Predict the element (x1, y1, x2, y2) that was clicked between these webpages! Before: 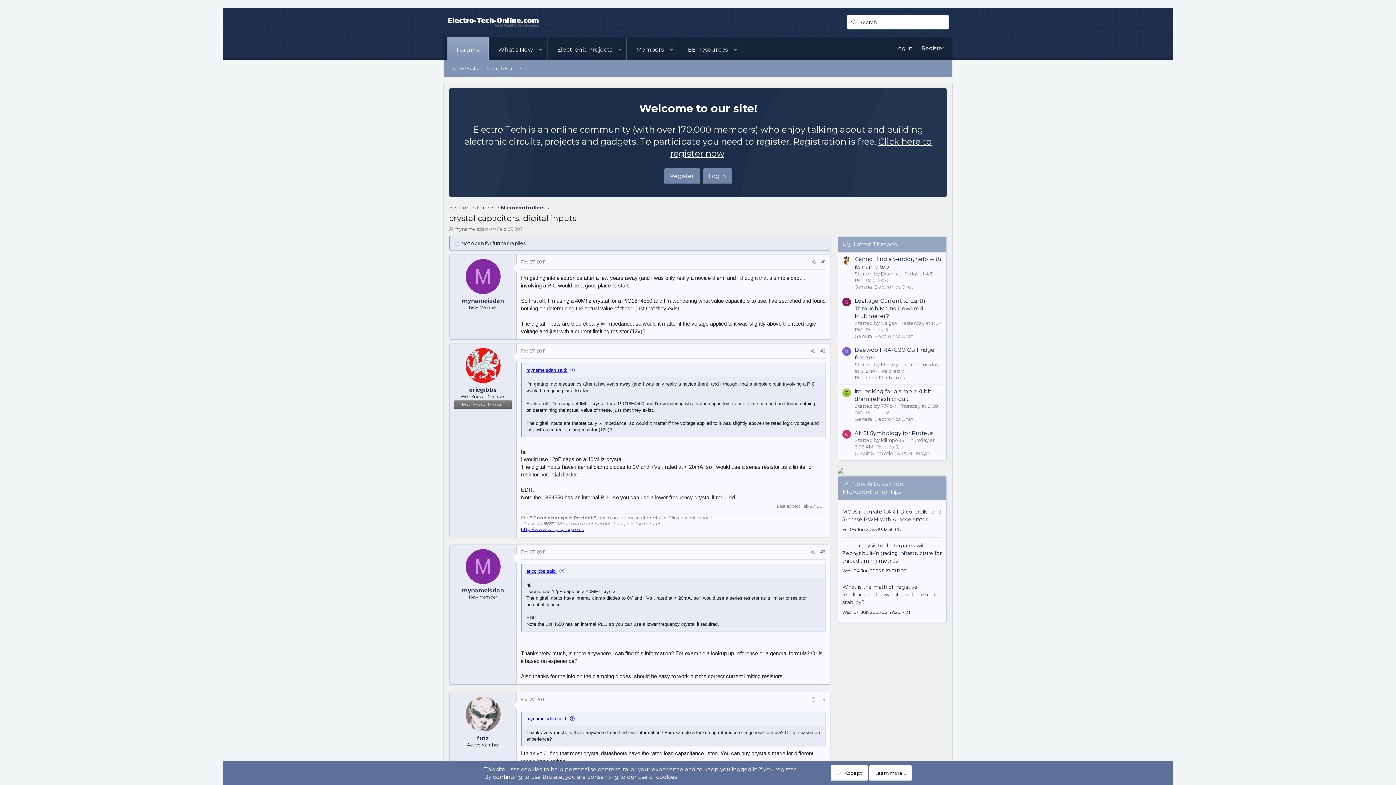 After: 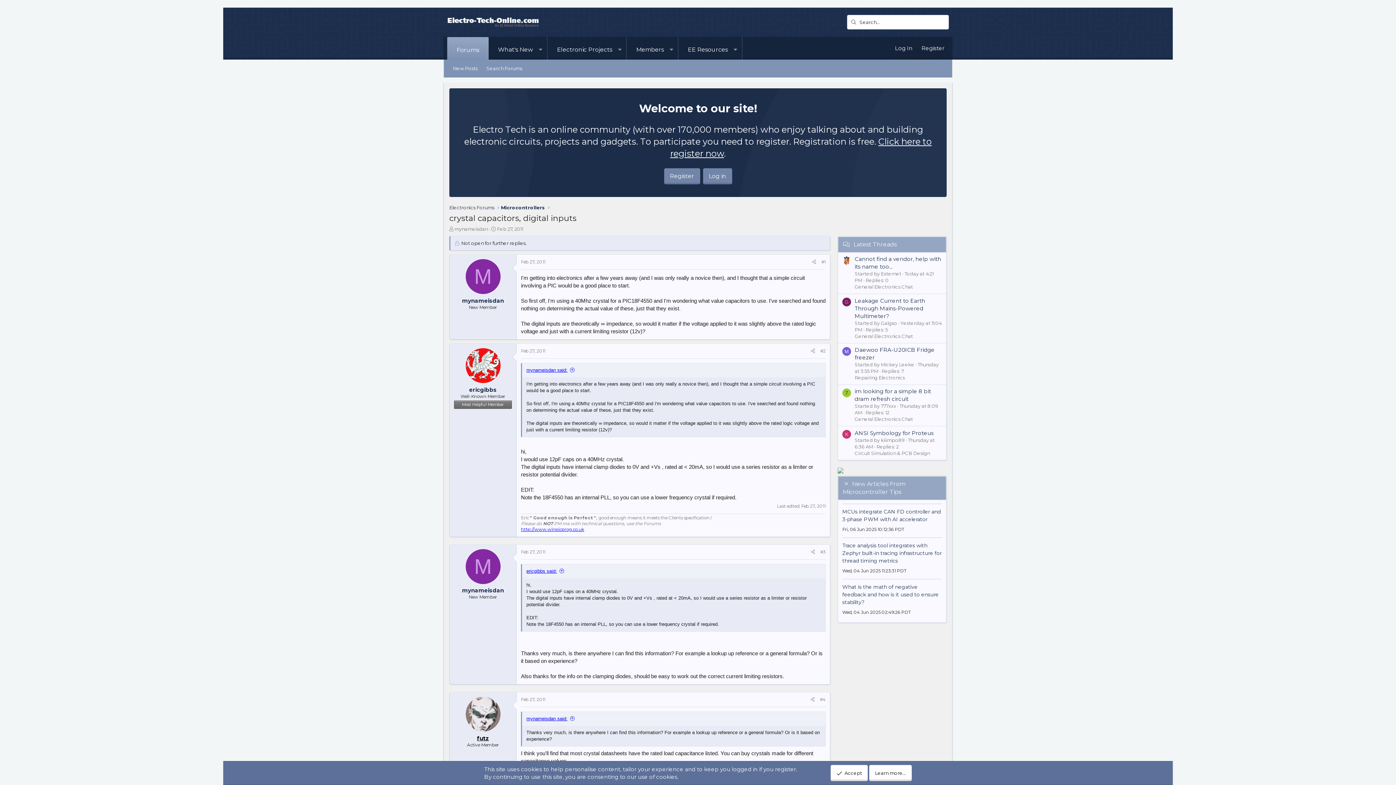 Action: bbox: (477, 735, 489, 742) label: futz